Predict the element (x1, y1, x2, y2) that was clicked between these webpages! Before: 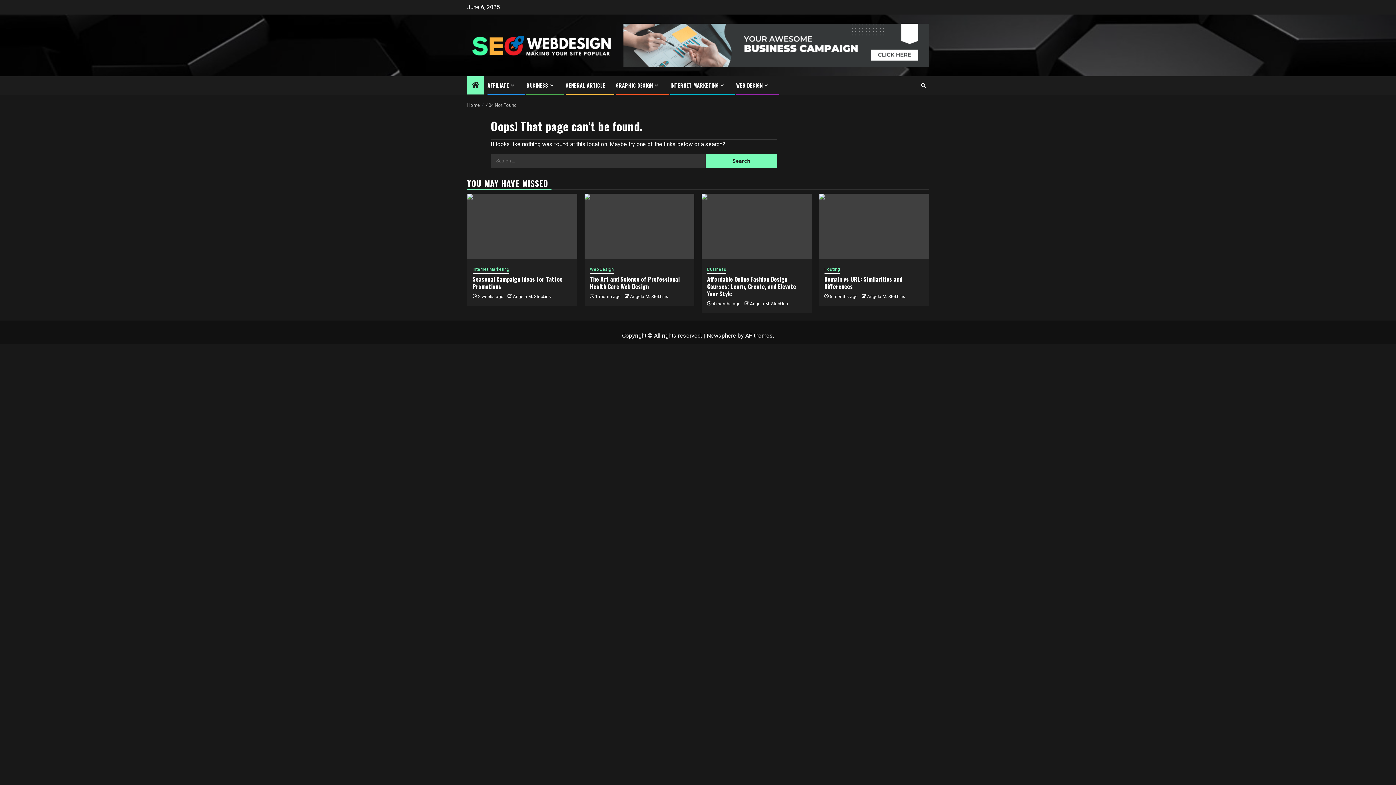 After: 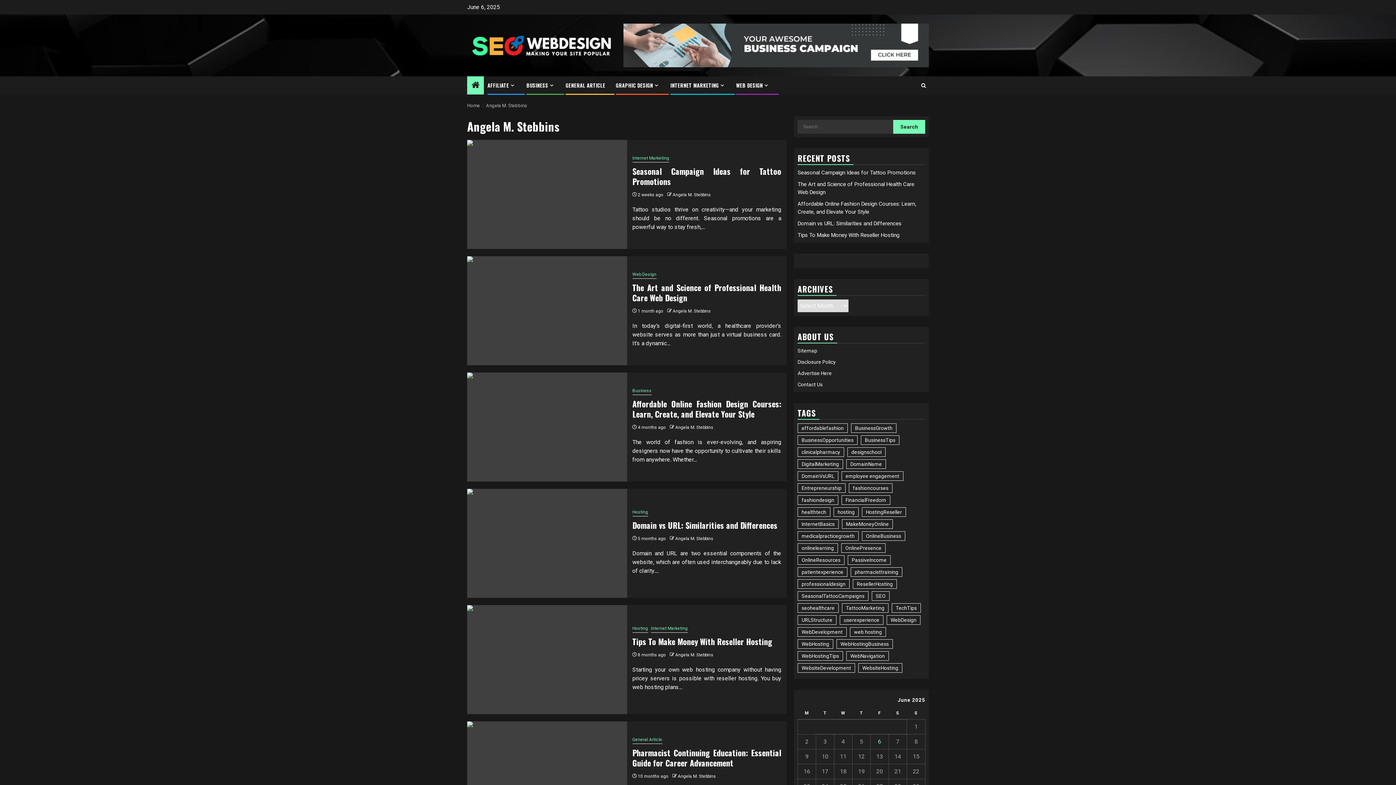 Action: bbox: (867, 294, 905, 299) label: Angela M. Stebbins